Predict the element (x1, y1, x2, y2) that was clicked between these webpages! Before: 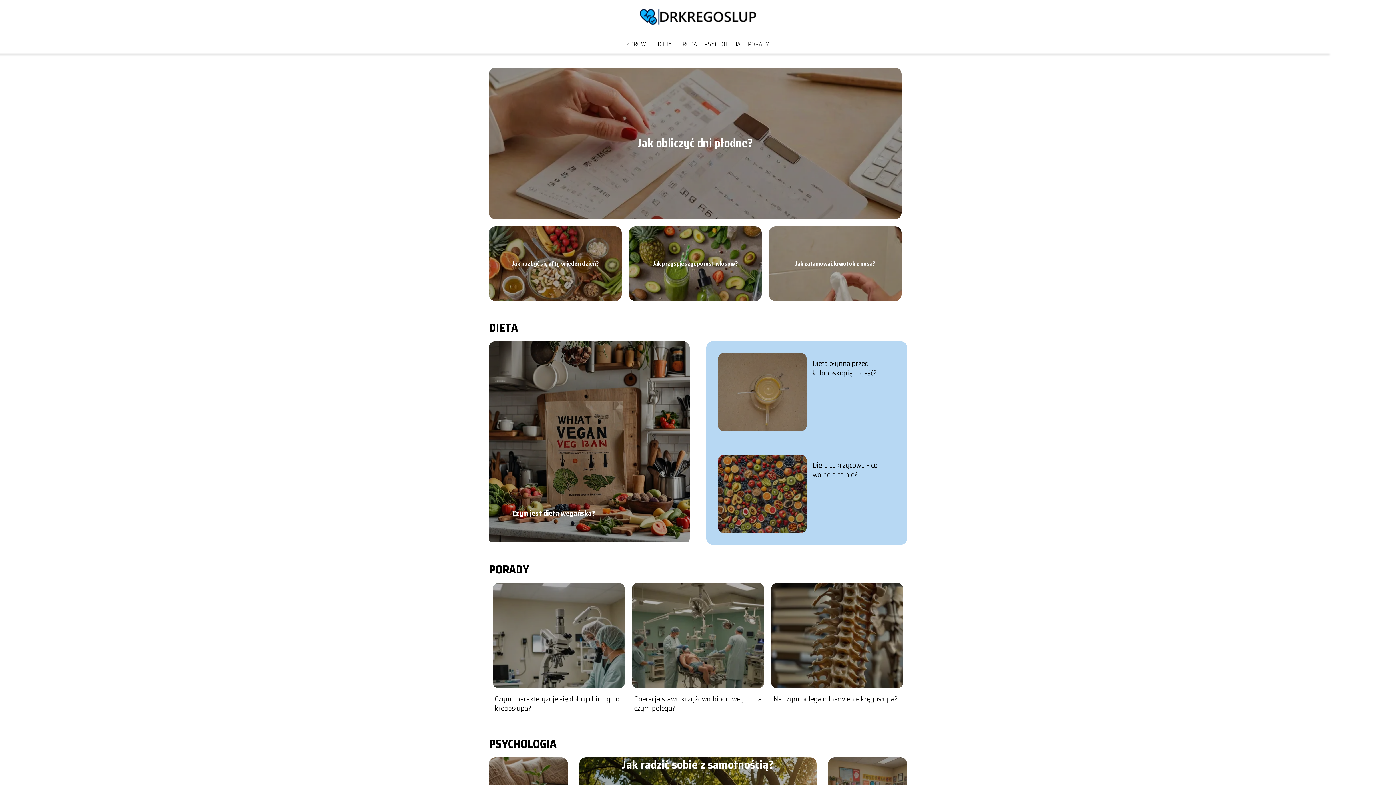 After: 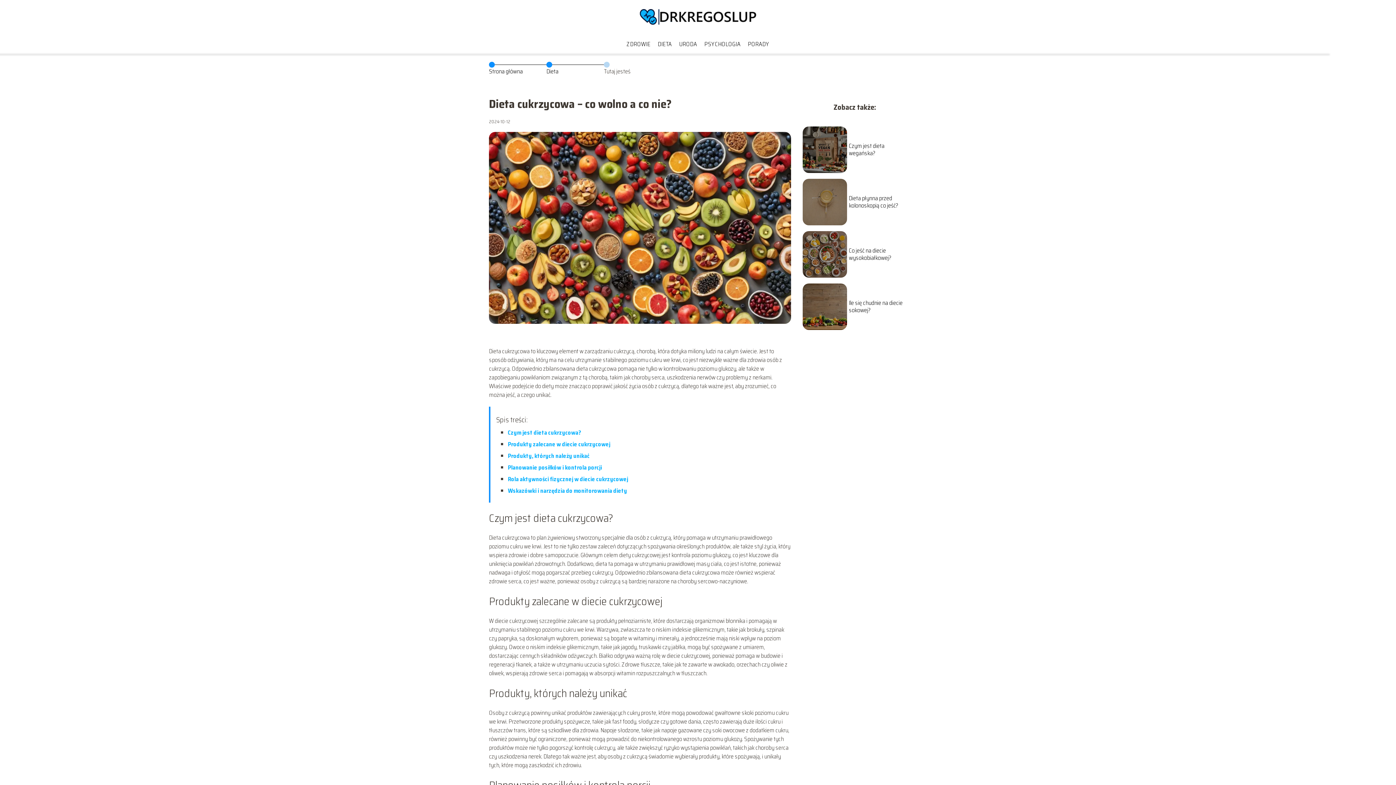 Action: label: Dieta cukrzycowa – co wolno a co nie? bbox: (812, 454, 895, 479)